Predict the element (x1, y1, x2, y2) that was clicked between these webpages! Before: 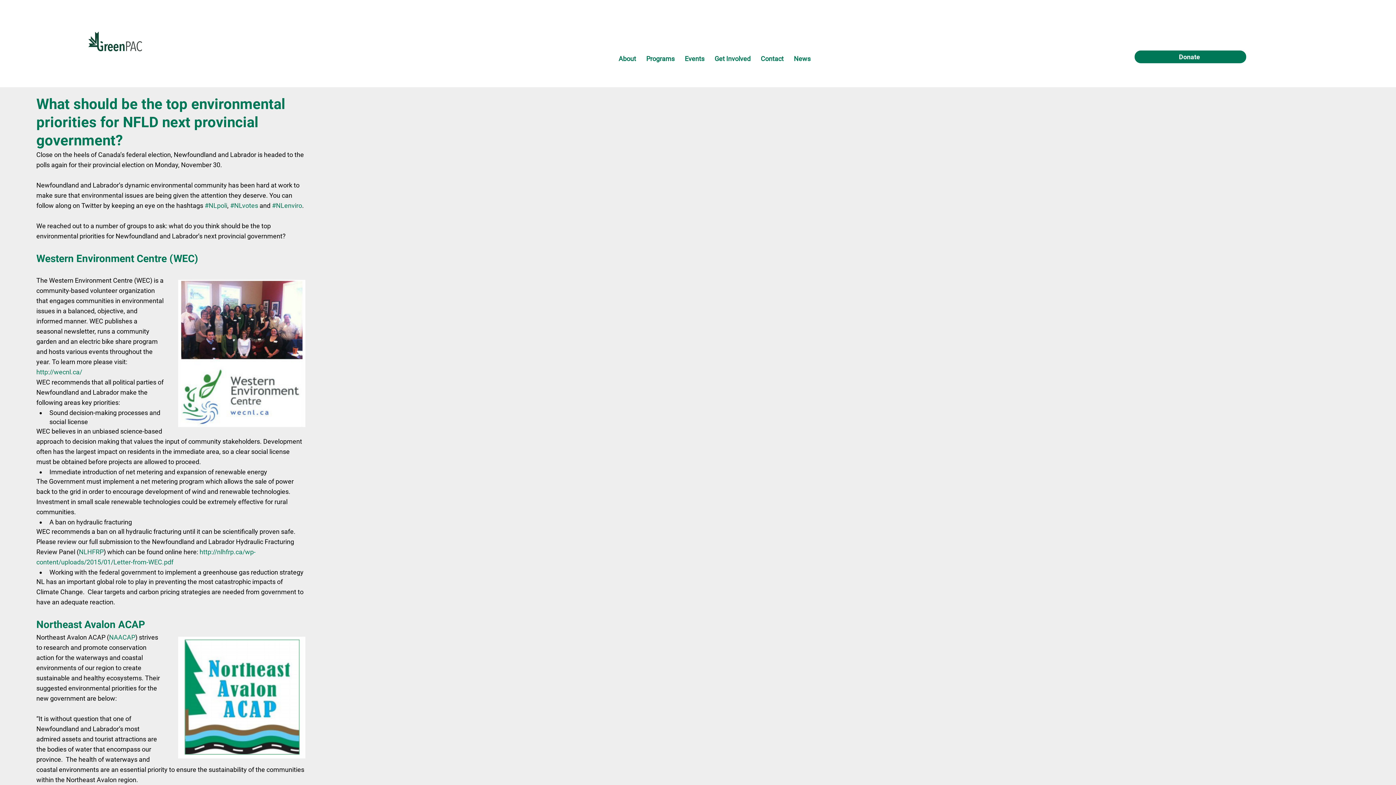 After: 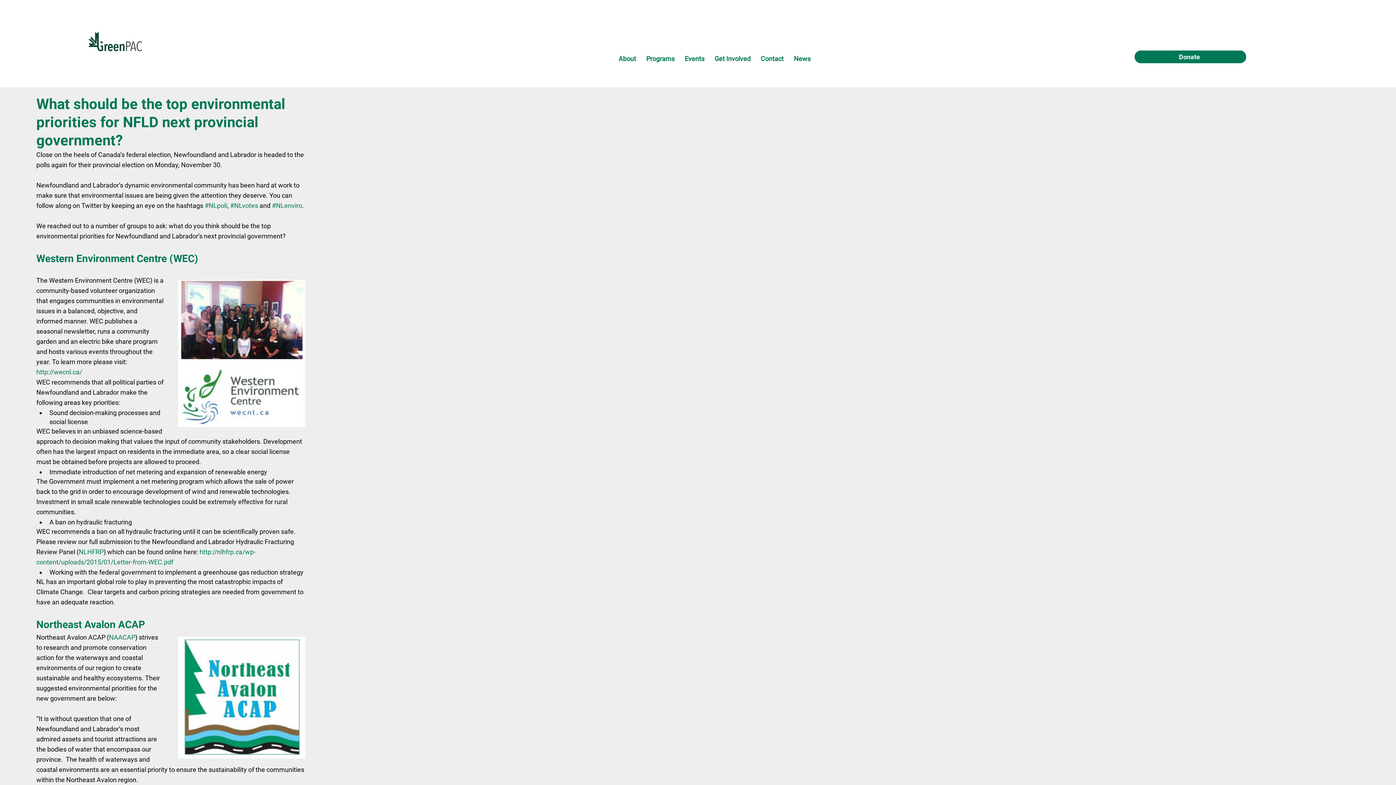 Action: label: About bbox: (615, 51, 639, 66)